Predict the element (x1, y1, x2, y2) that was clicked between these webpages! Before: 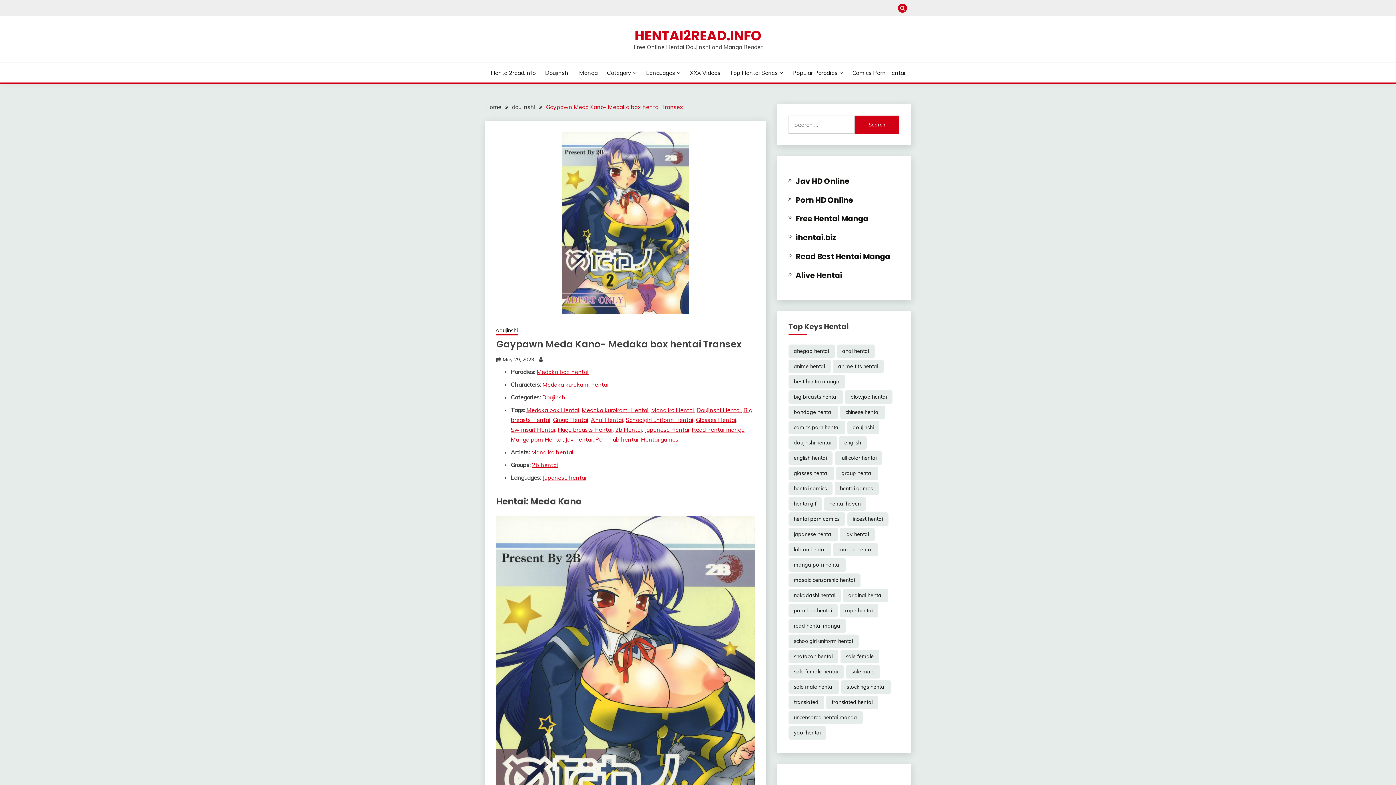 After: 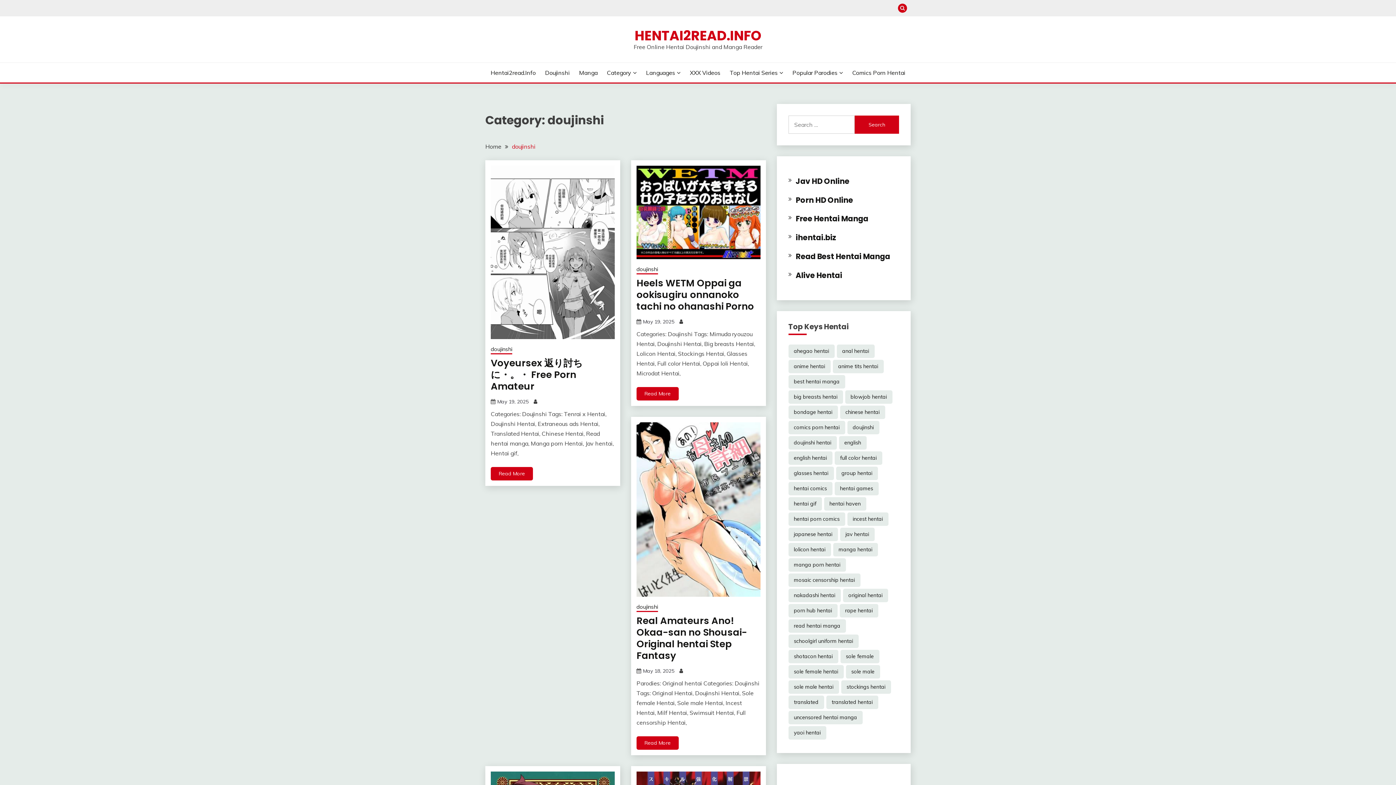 Action: bbox: (545, 68, 569, 77) label: Doujinshi